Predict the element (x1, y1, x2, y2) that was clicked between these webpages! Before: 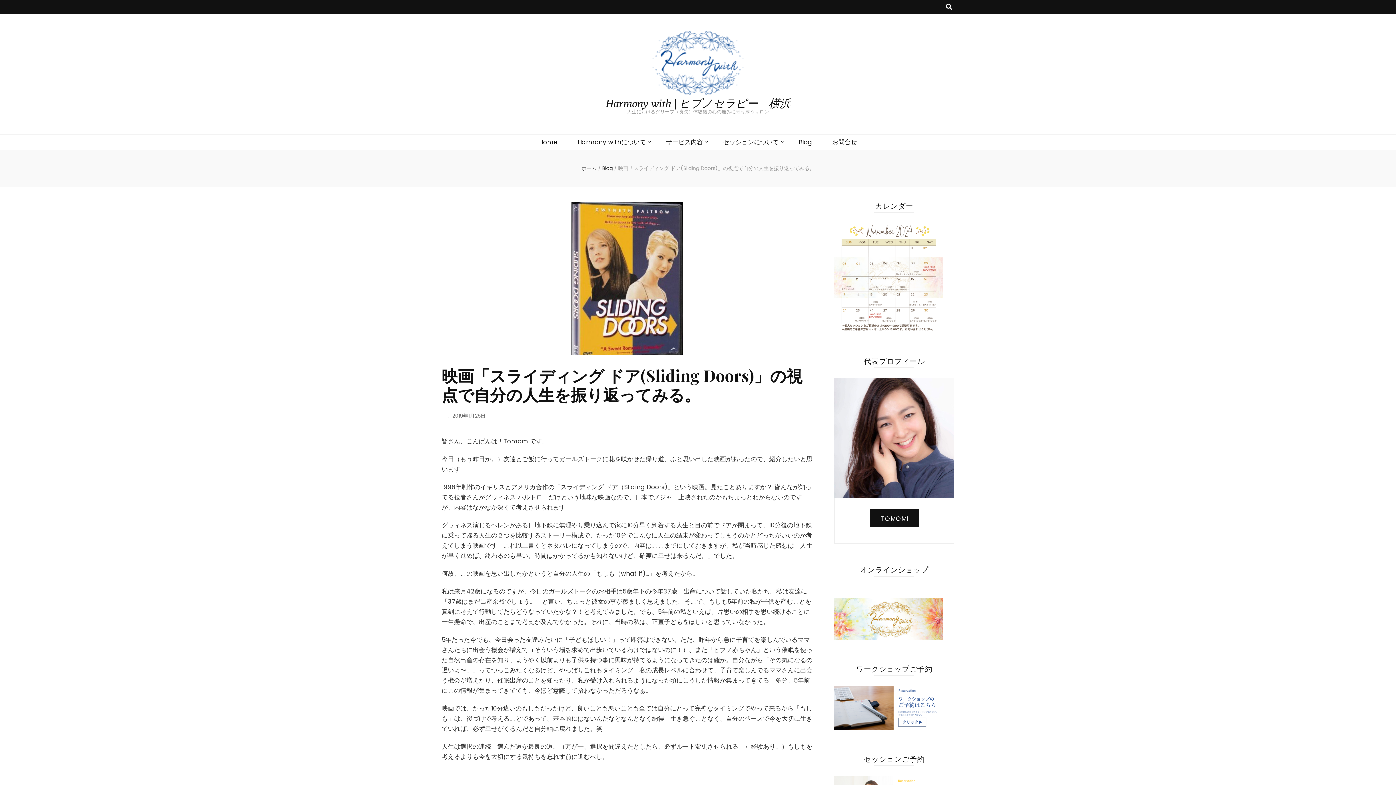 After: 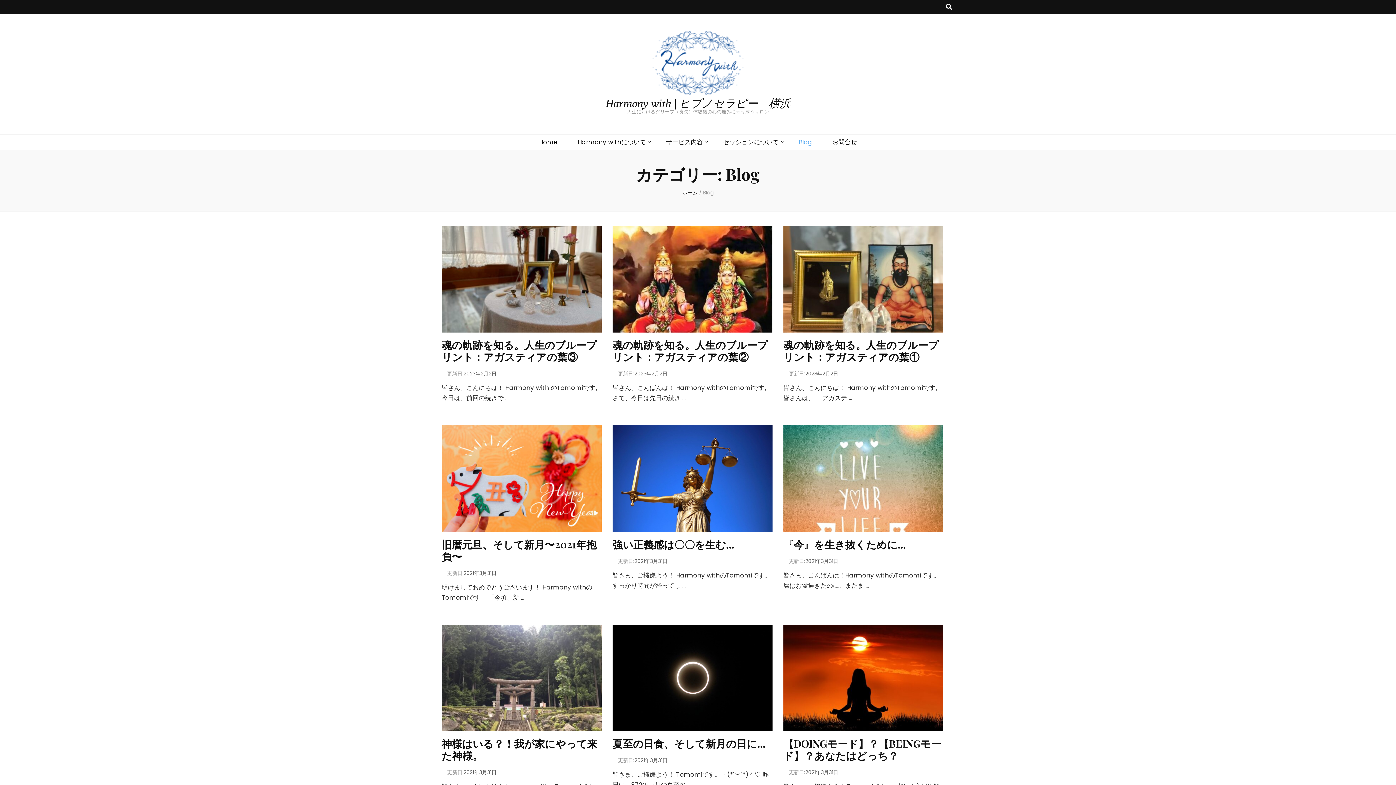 Action: bbox: (798, 137, 812, 147) label: Blog